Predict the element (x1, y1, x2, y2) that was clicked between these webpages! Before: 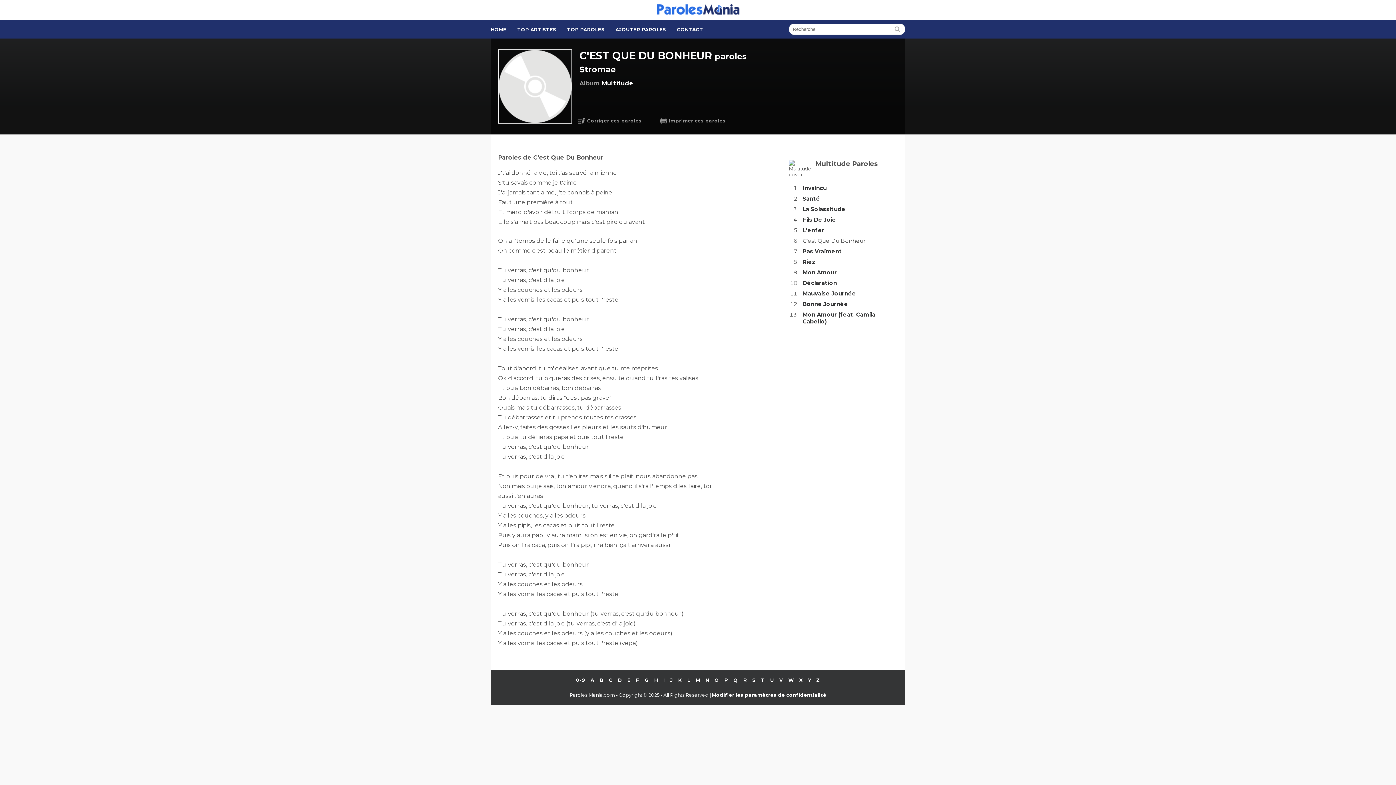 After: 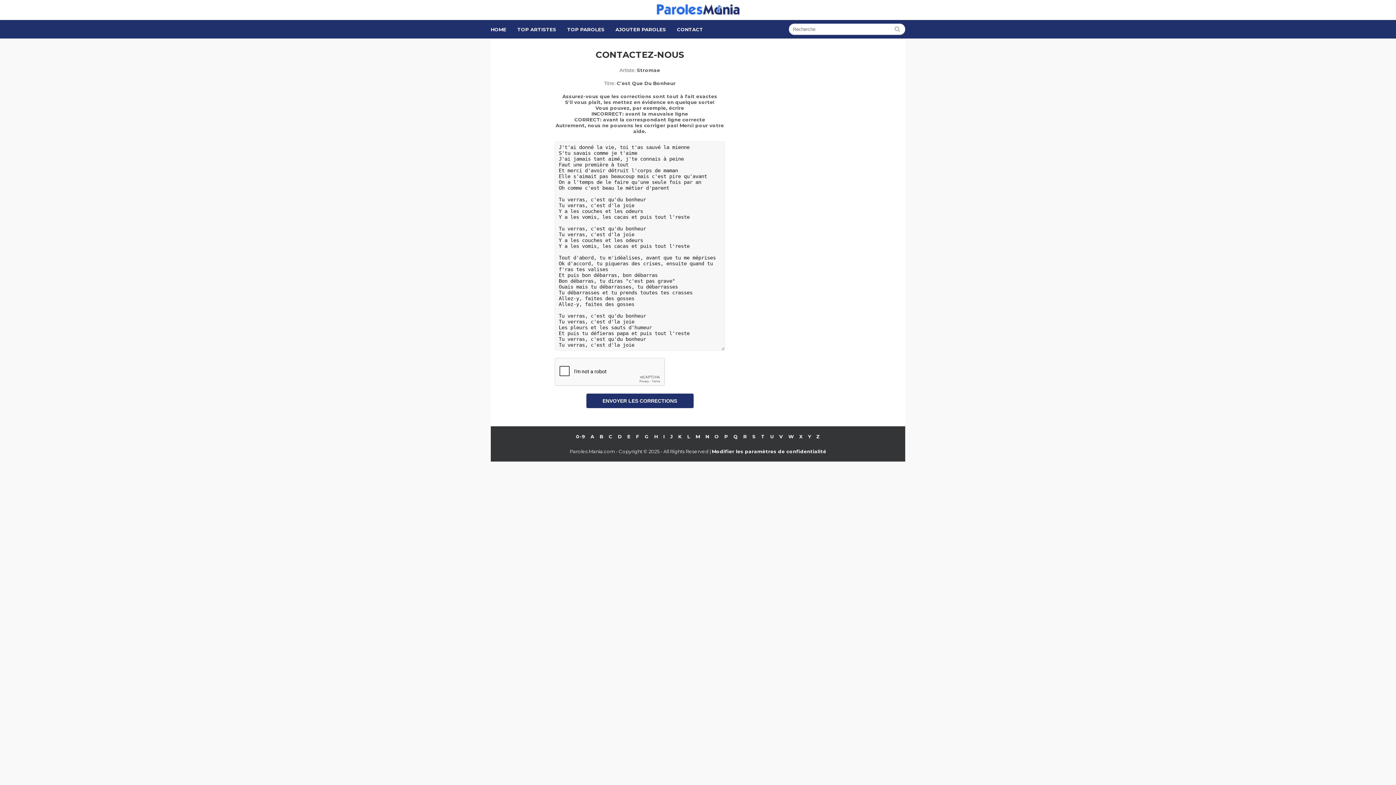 Action: label: Corriger ces paroles bbox: (587, 150, 641, 156)